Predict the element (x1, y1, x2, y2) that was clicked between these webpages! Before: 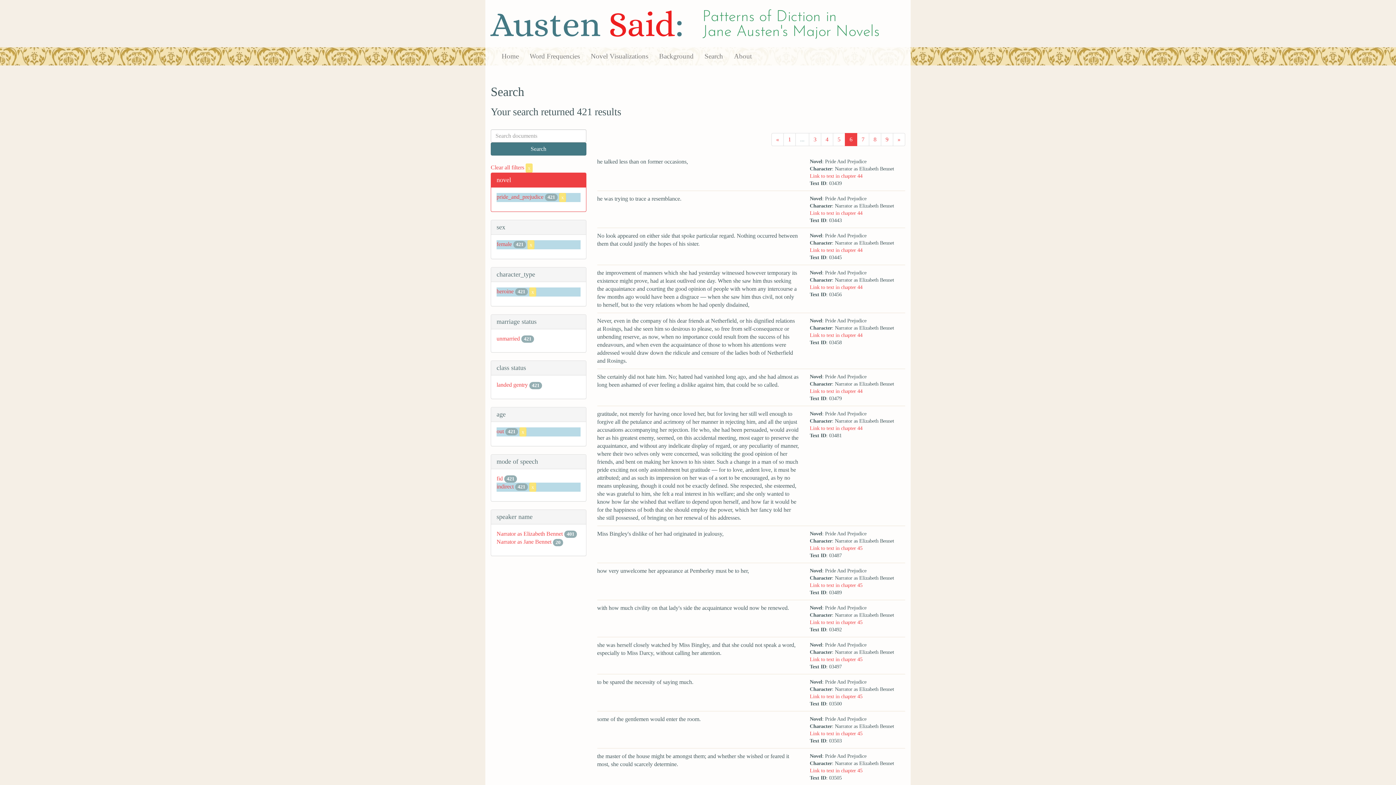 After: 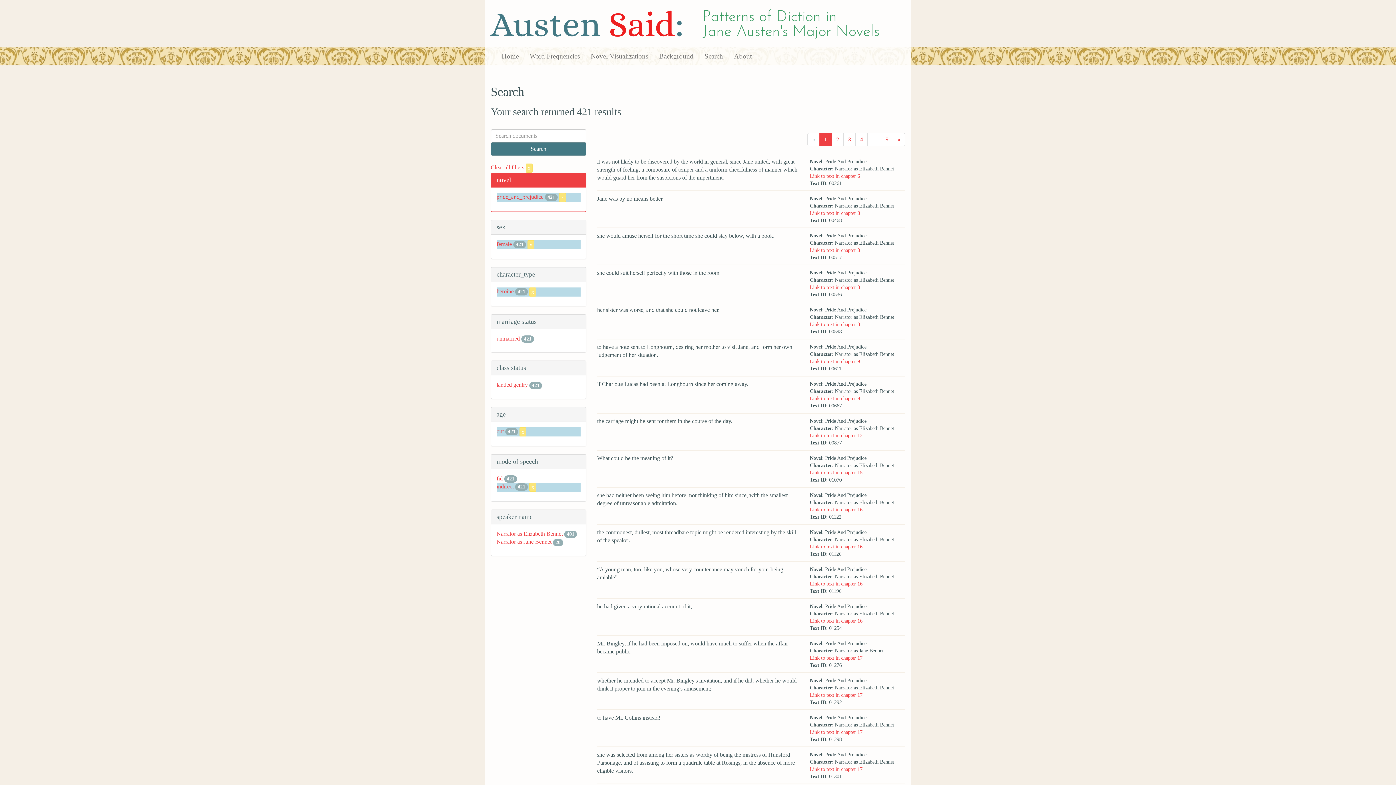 Action: bbox: (496, 428, 504, 434) label: out